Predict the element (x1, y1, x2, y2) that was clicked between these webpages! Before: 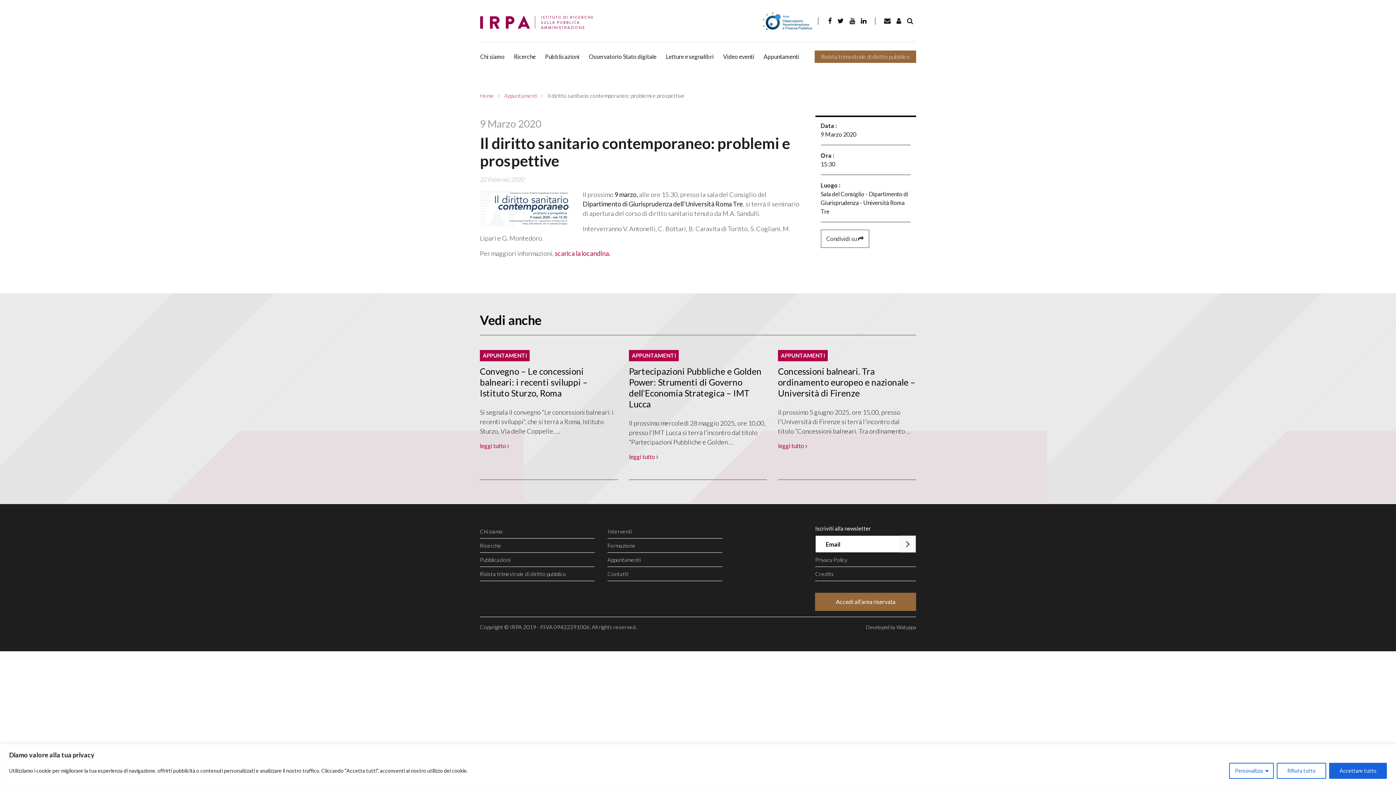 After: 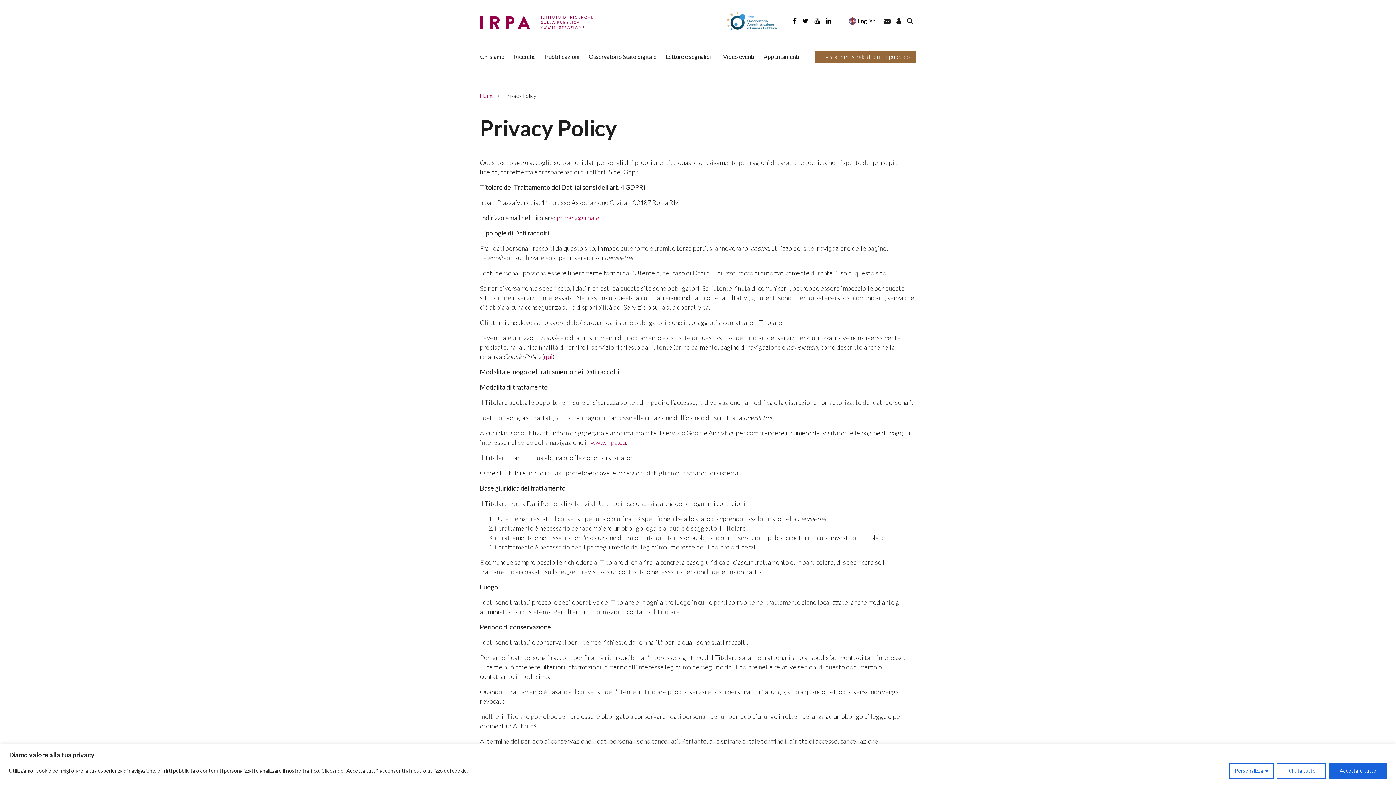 Action: label: Privacy Policy bbox: (815, 556, 847, 563)